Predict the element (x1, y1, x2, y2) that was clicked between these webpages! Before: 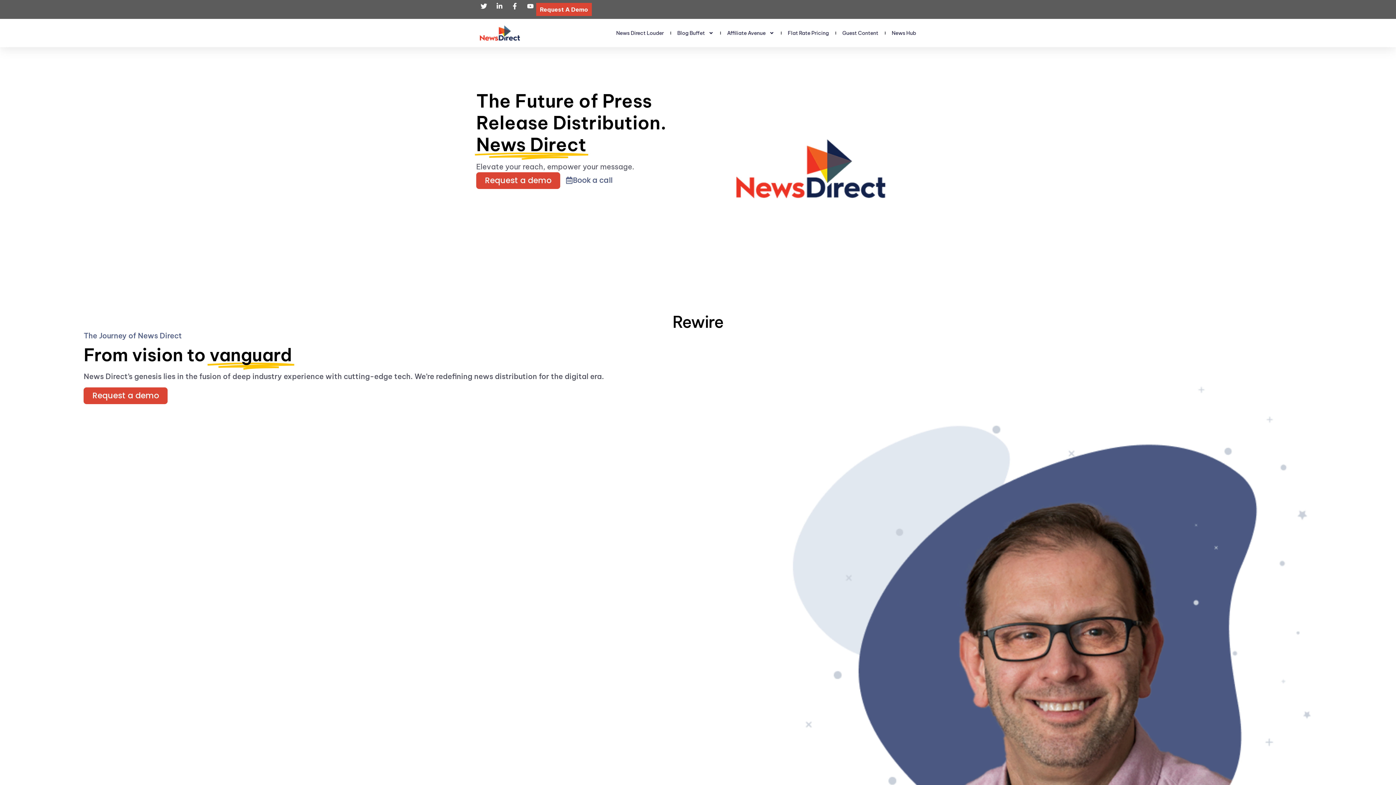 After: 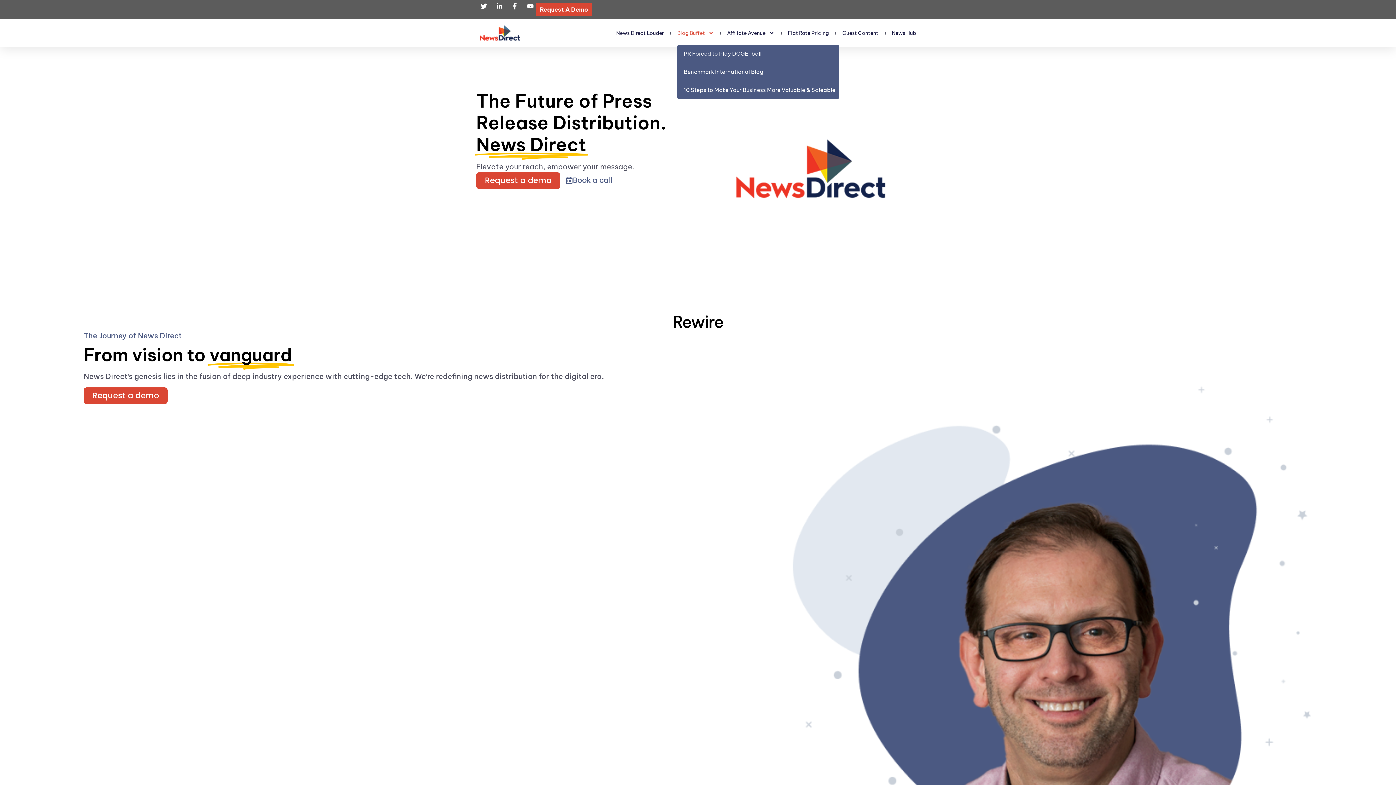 Action: bbox: (677, 28, 713, 37) label: Blog Buffet